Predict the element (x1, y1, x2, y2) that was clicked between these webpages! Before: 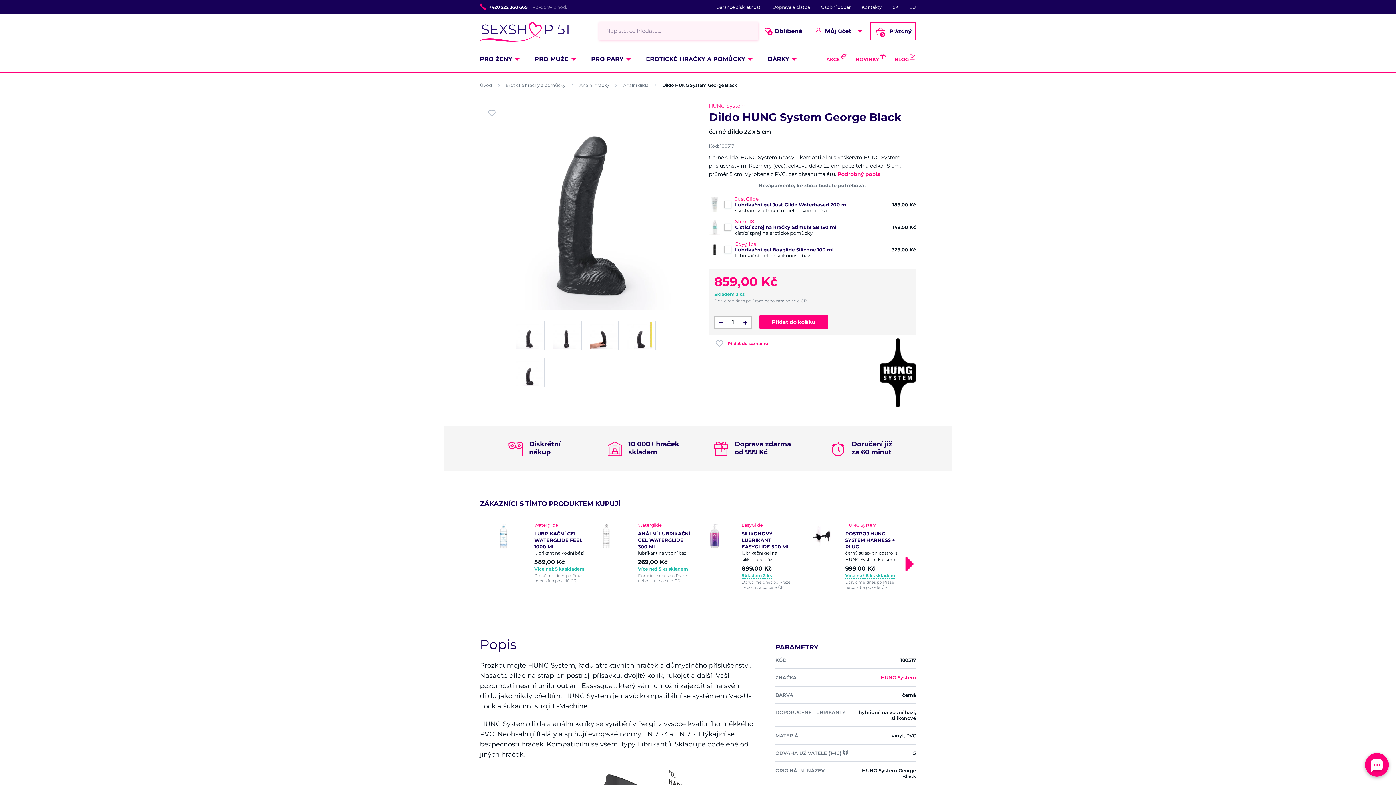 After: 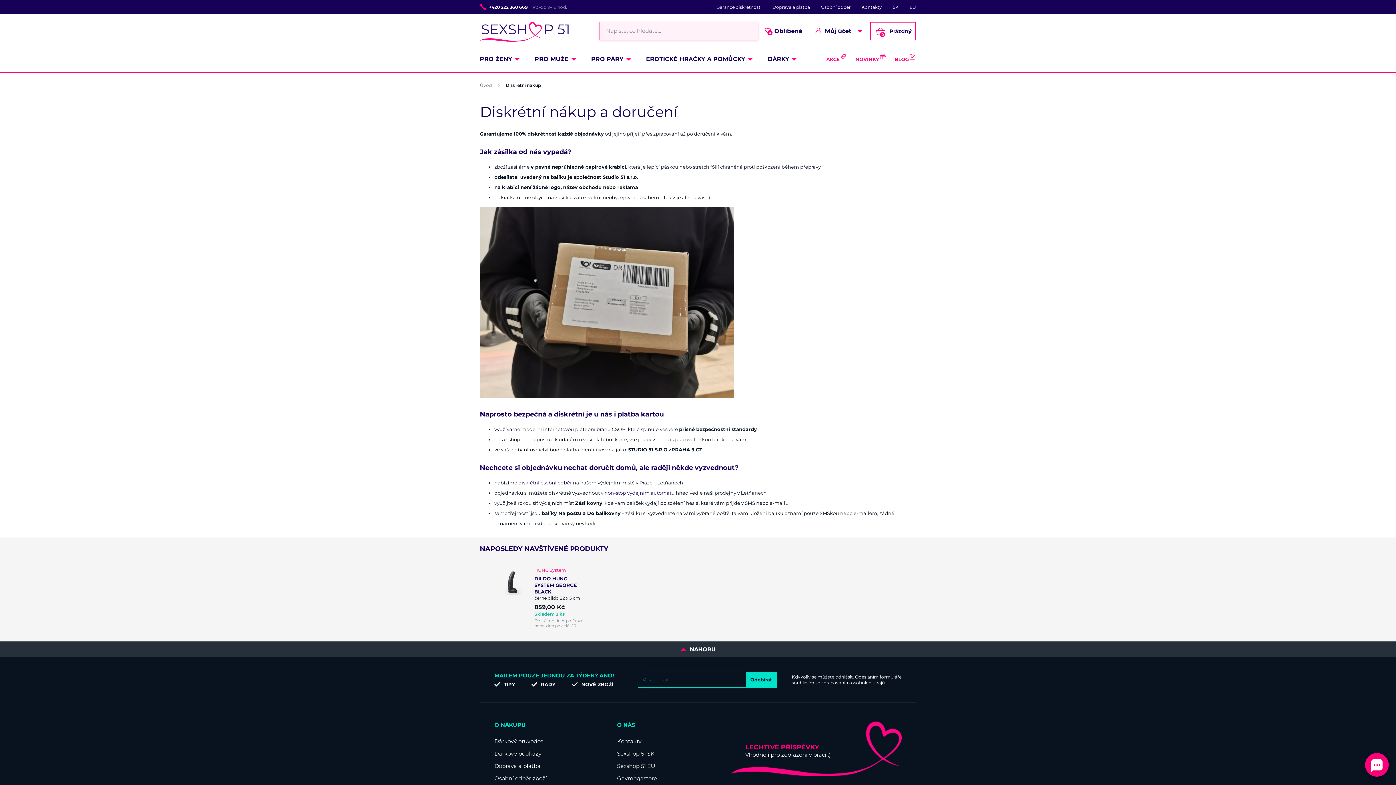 Action: bbox: (716, 4, 761, 9) label: Garance diskrétnosti